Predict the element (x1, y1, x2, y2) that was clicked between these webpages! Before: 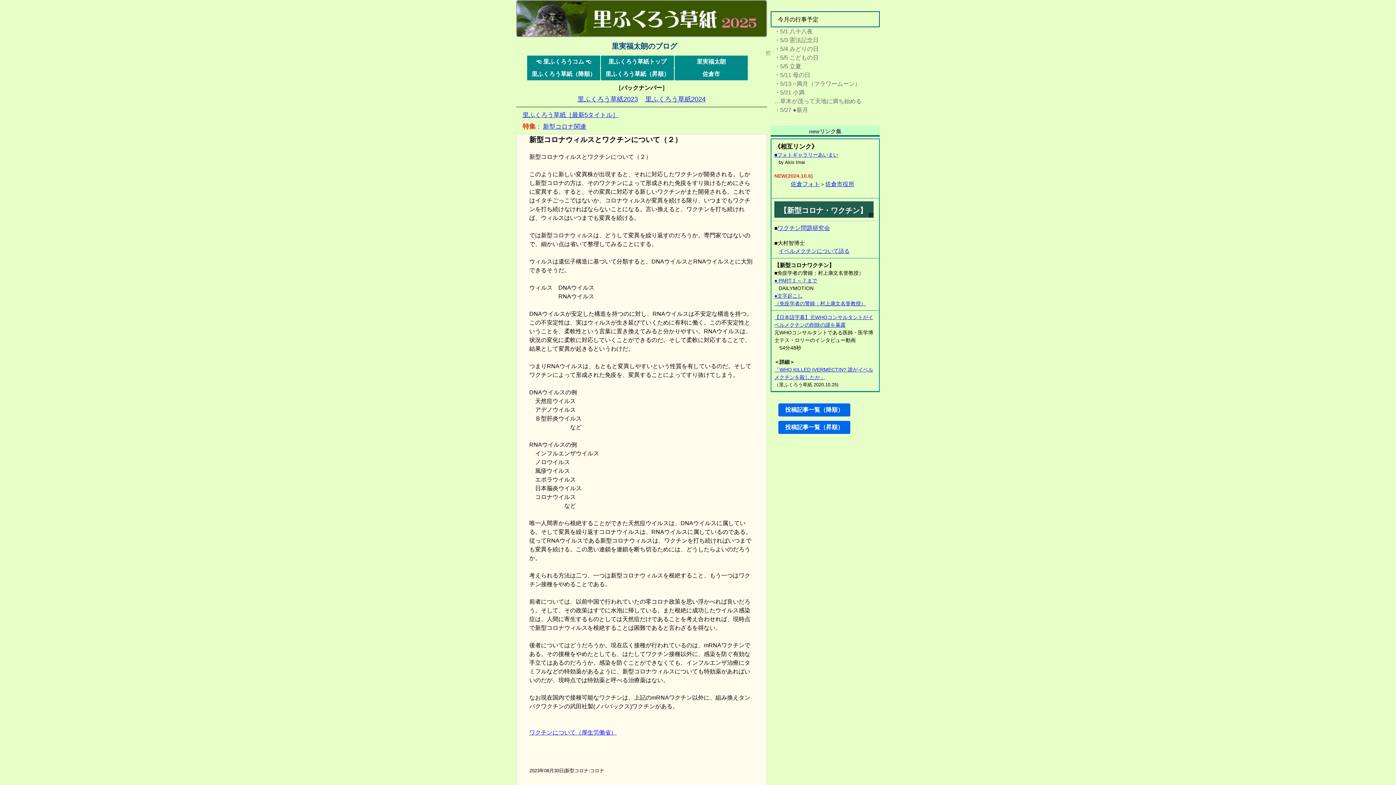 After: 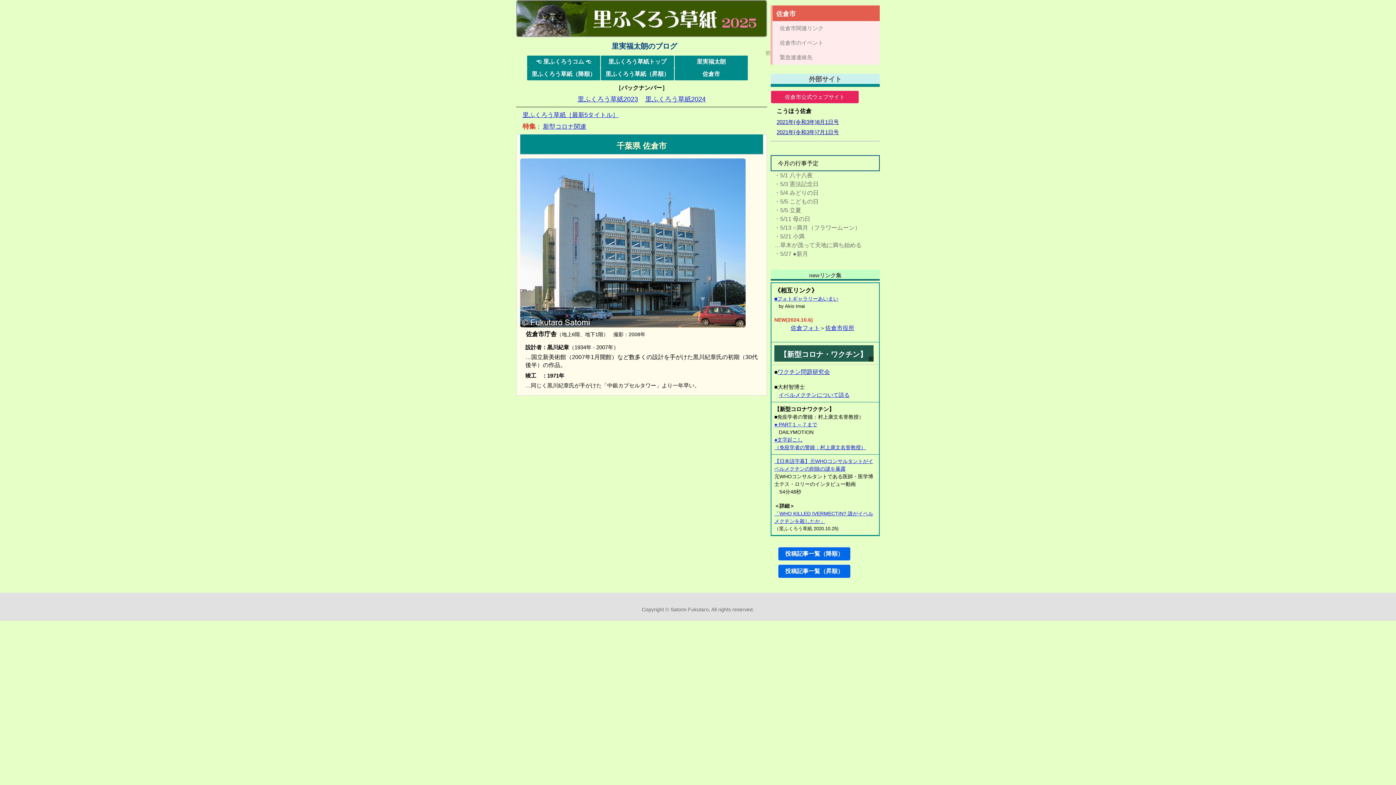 Action: label: 佐倉市 bbox: (674, 68, 748, 80)